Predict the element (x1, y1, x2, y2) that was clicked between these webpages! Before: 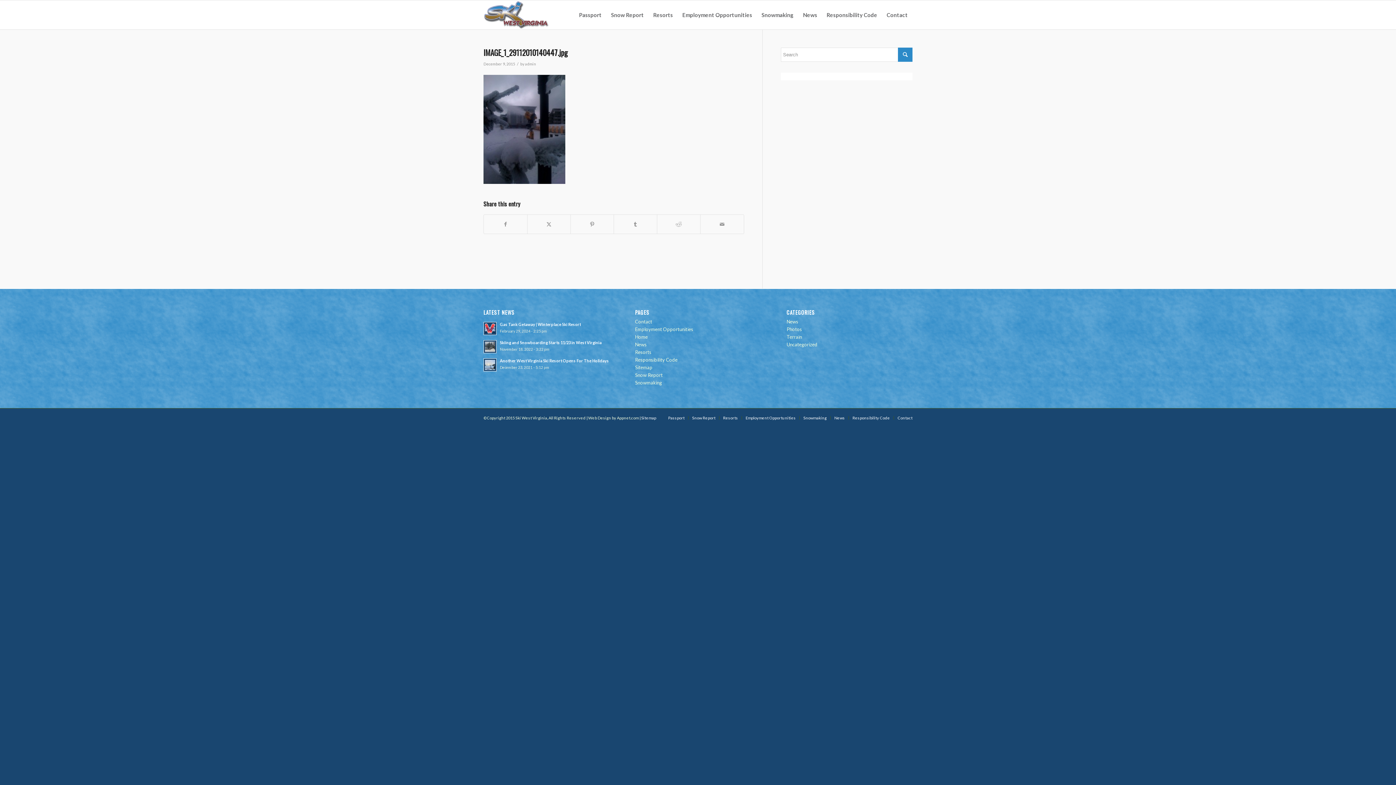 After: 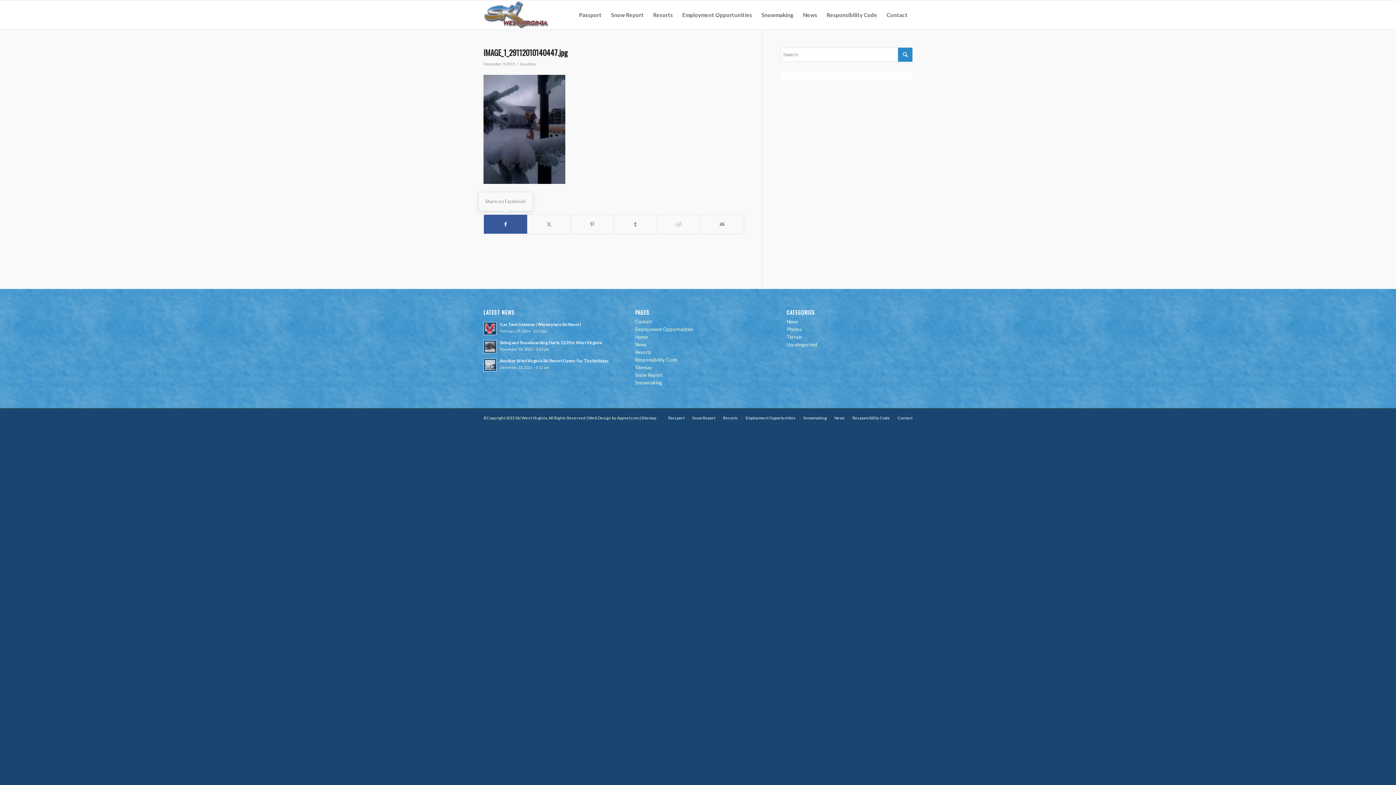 Action: label: Share on Facebook bbox: (484, 214, 527, 233)